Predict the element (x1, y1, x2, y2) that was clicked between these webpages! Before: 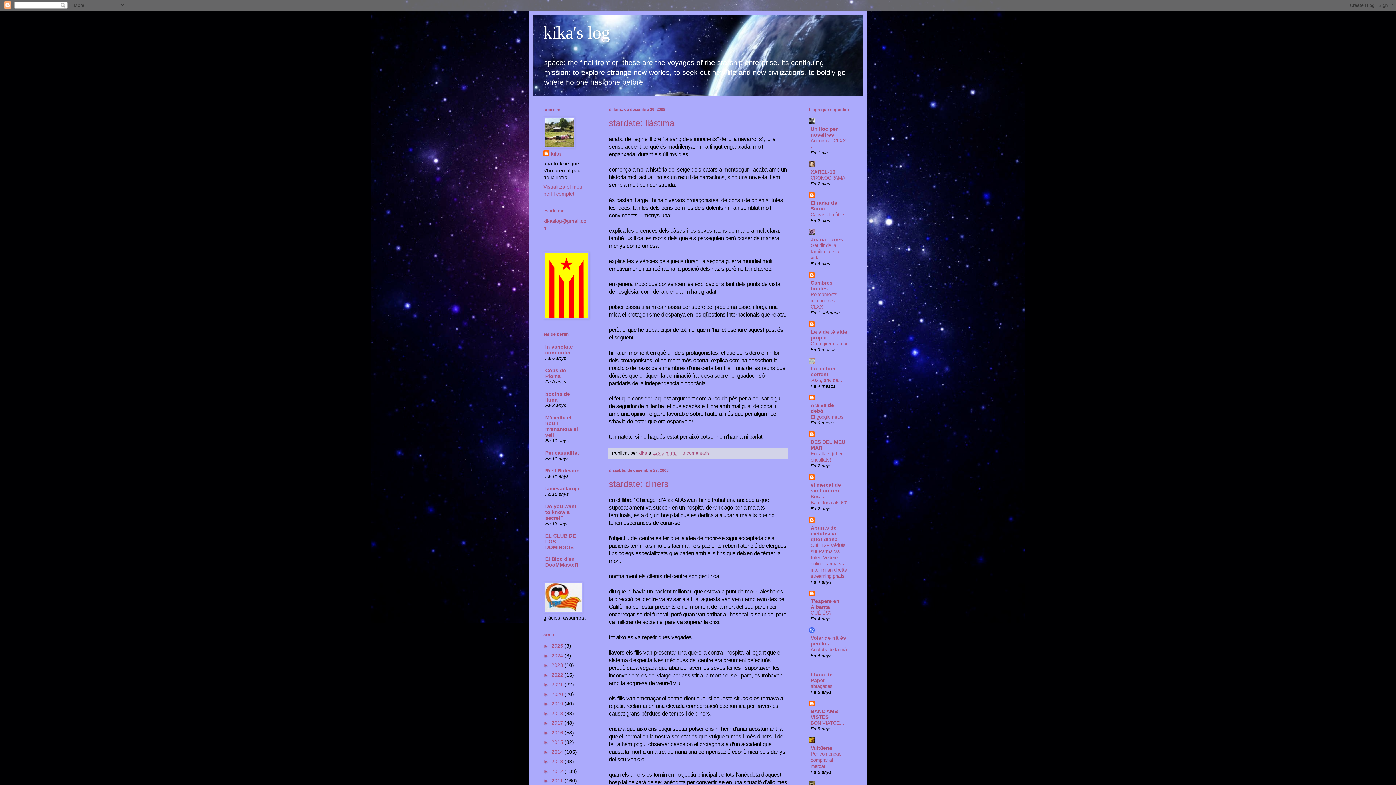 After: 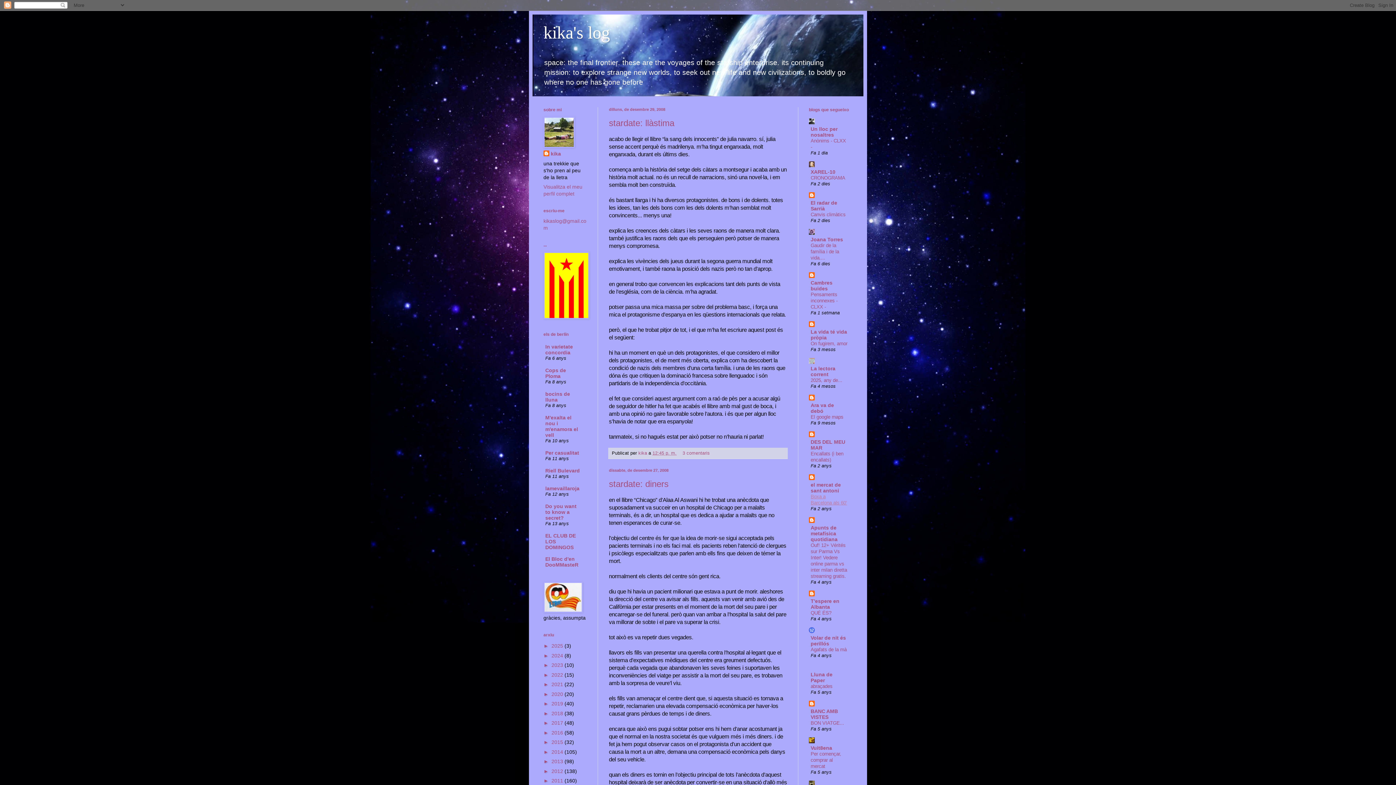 Action: label: Boxa a Barcelona als 60’ bbox: (810, 494, 847, 505)